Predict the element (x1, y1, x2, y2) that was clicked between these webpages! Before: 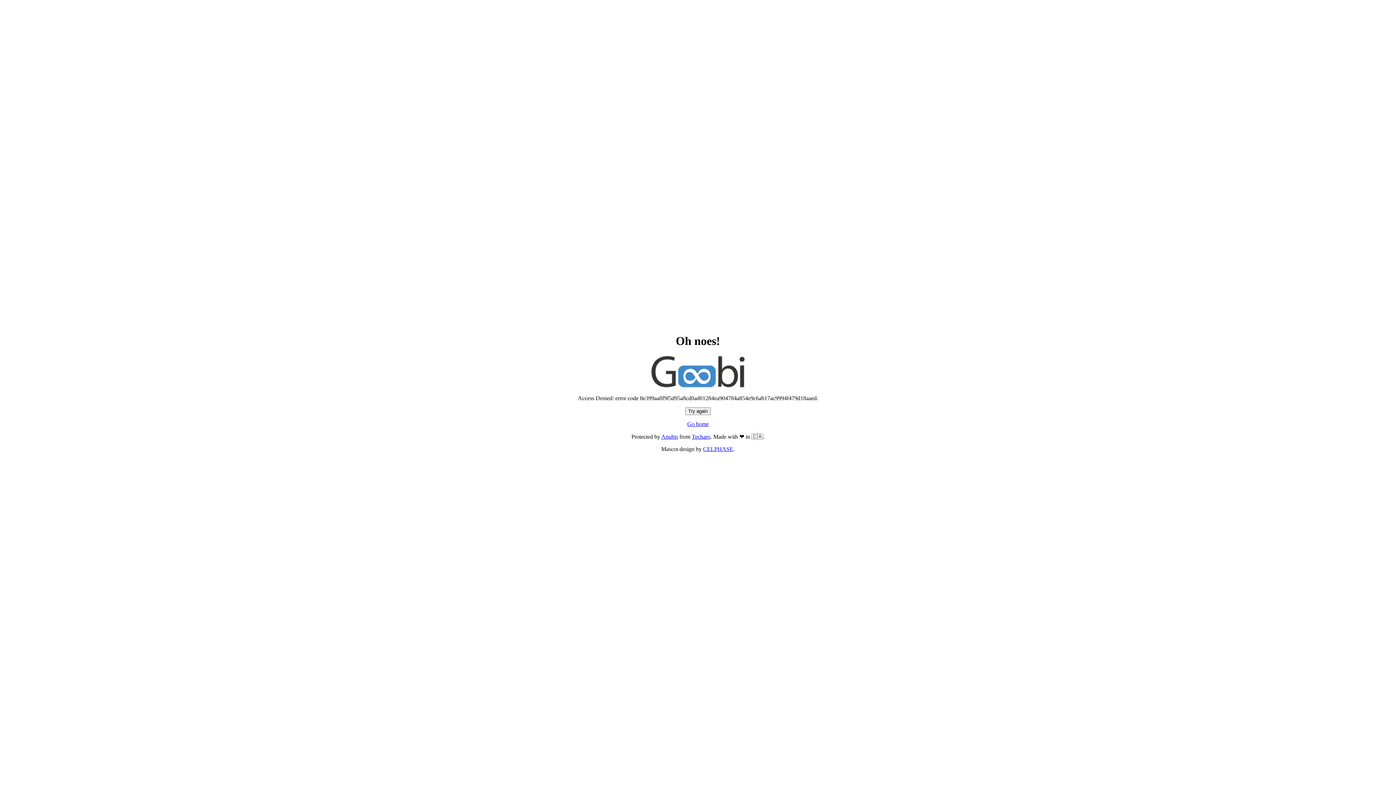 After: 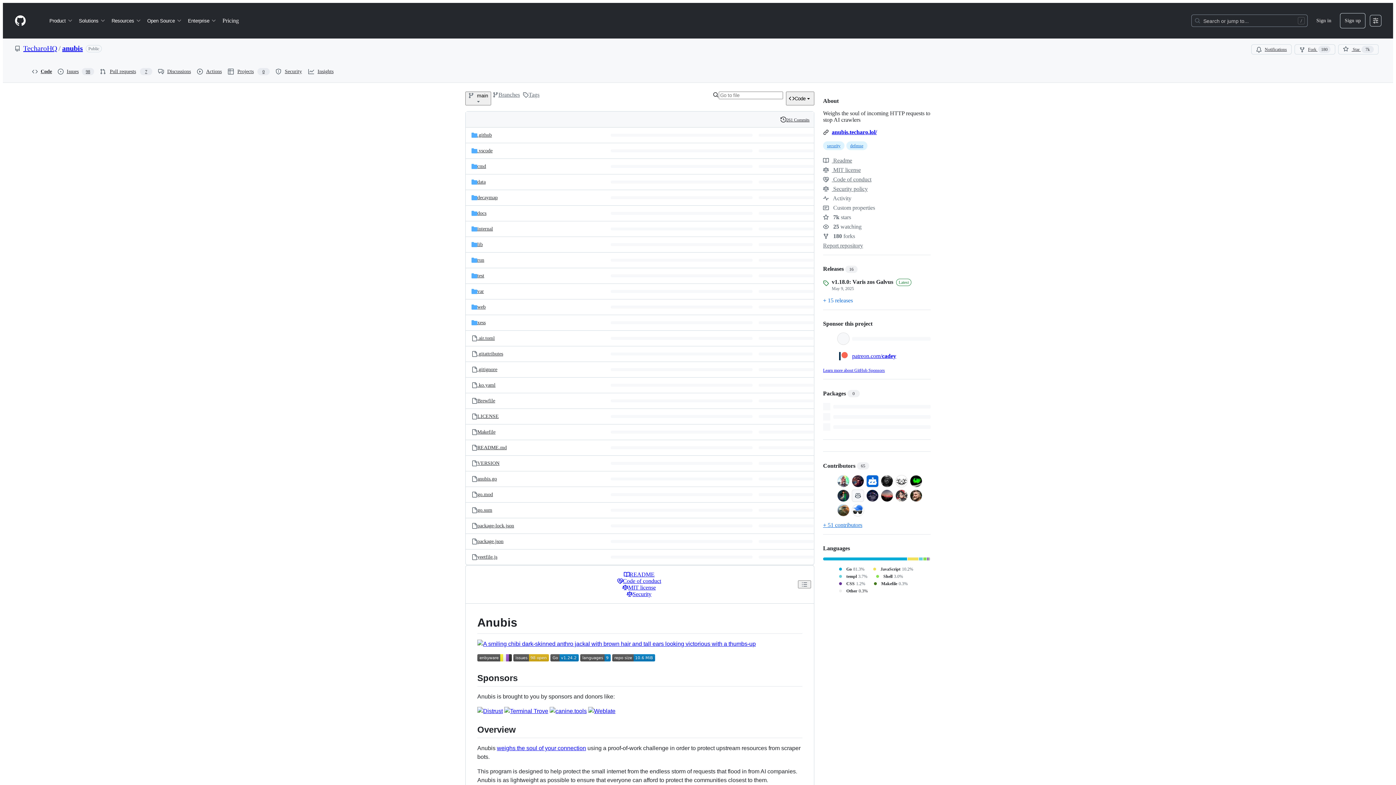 Action: bbox: (661, 433, 678, 440) label: Anubis